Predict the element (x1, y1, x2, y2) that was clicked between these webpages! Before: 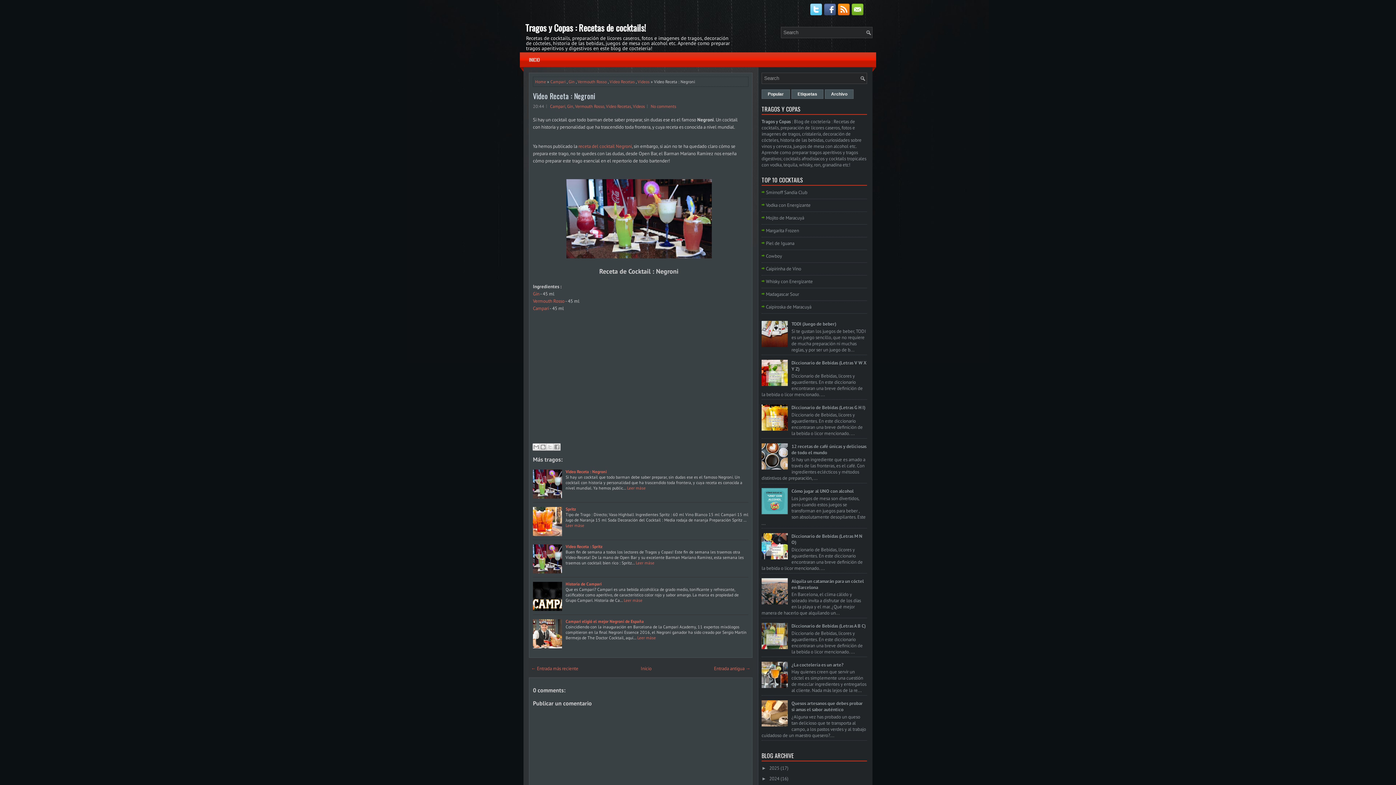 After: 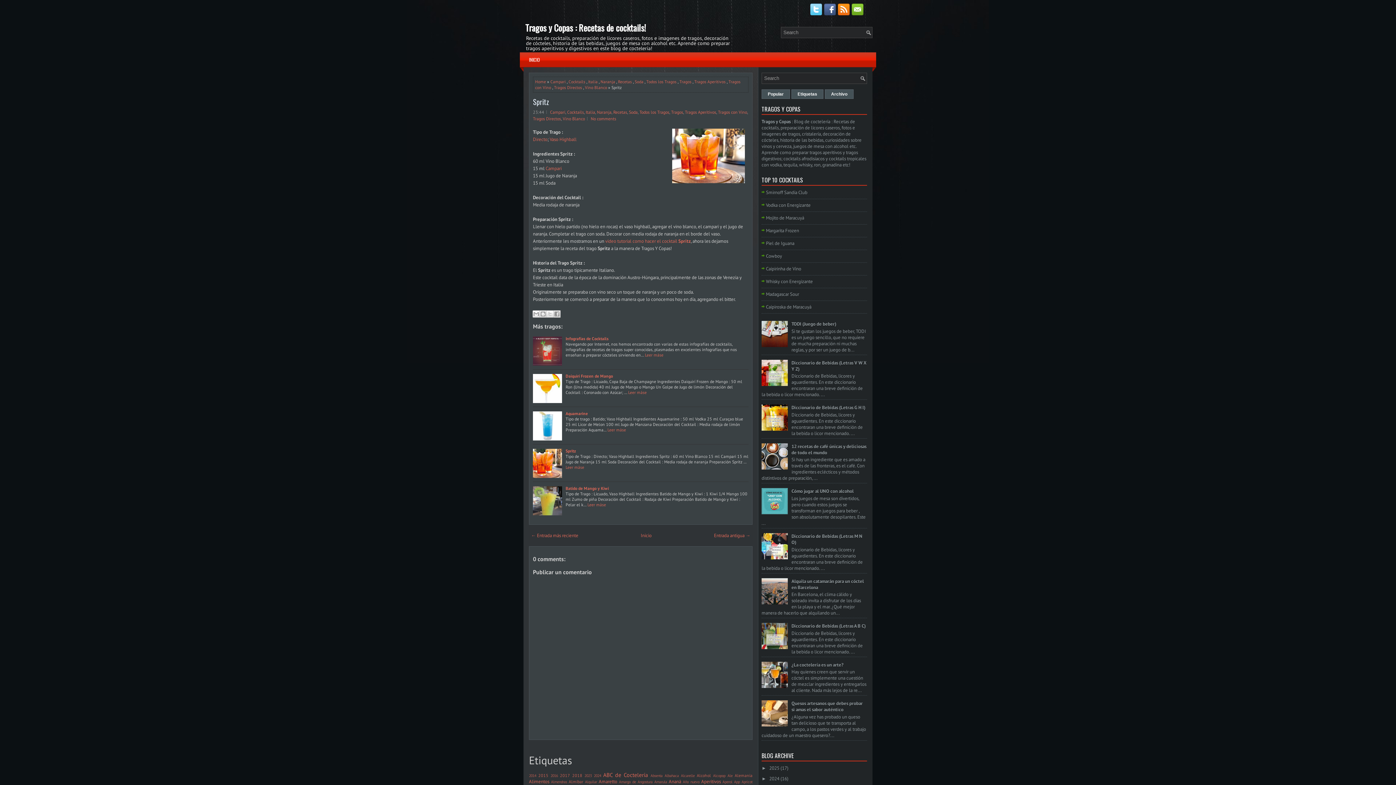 Action: label: Leer máse bbox: (565, 522, 584, 528)